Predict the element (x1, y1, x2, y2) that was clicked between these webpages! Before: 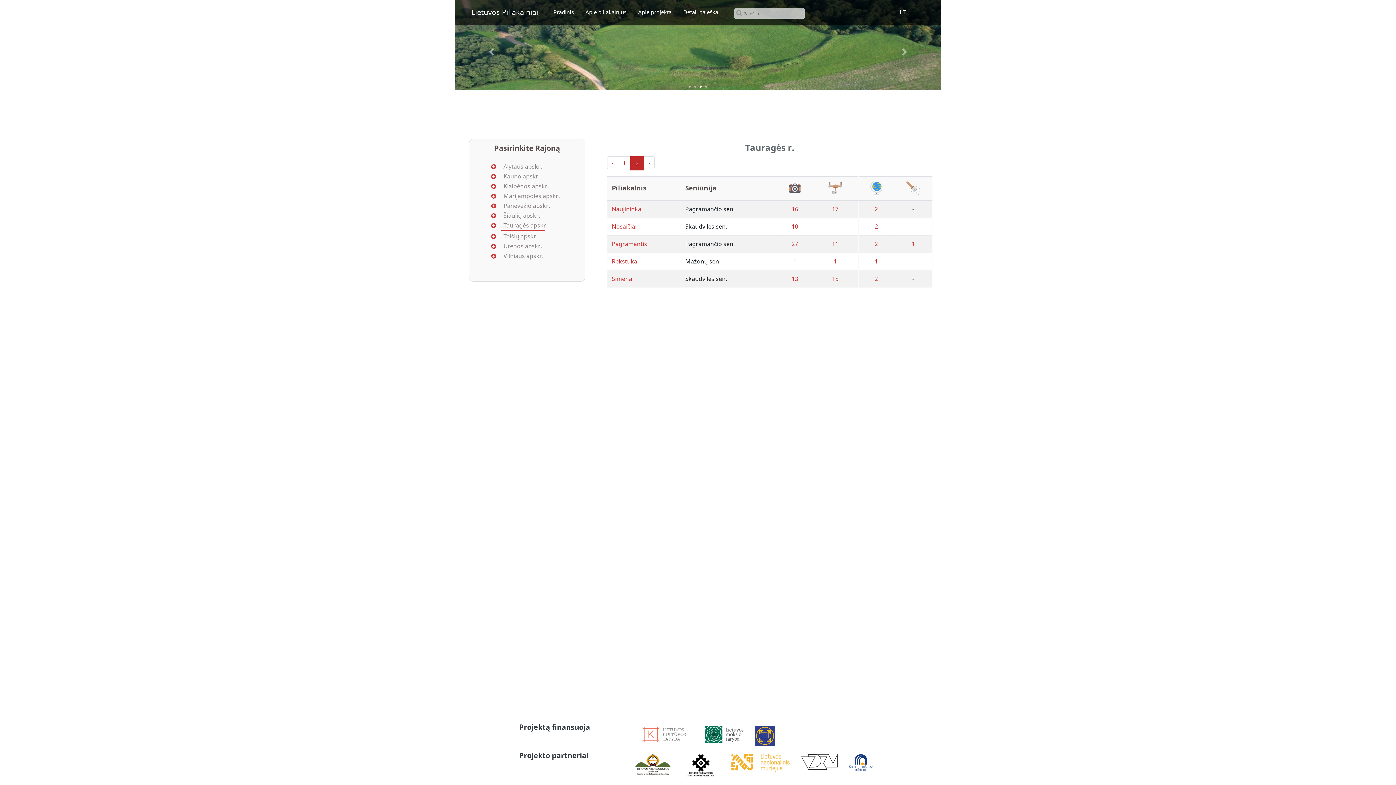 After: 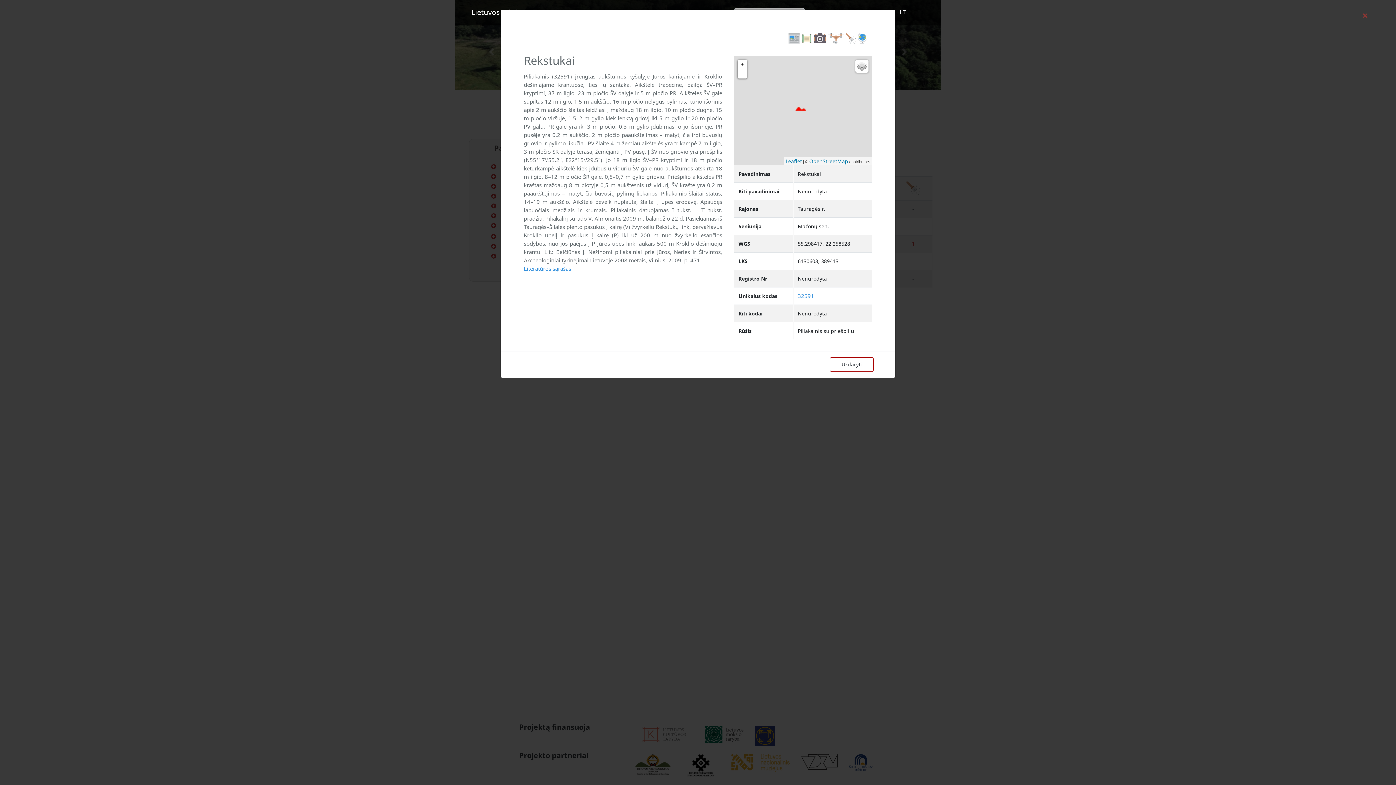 Action: label: Rekstukai bbox: (612, 257, 638, 265)